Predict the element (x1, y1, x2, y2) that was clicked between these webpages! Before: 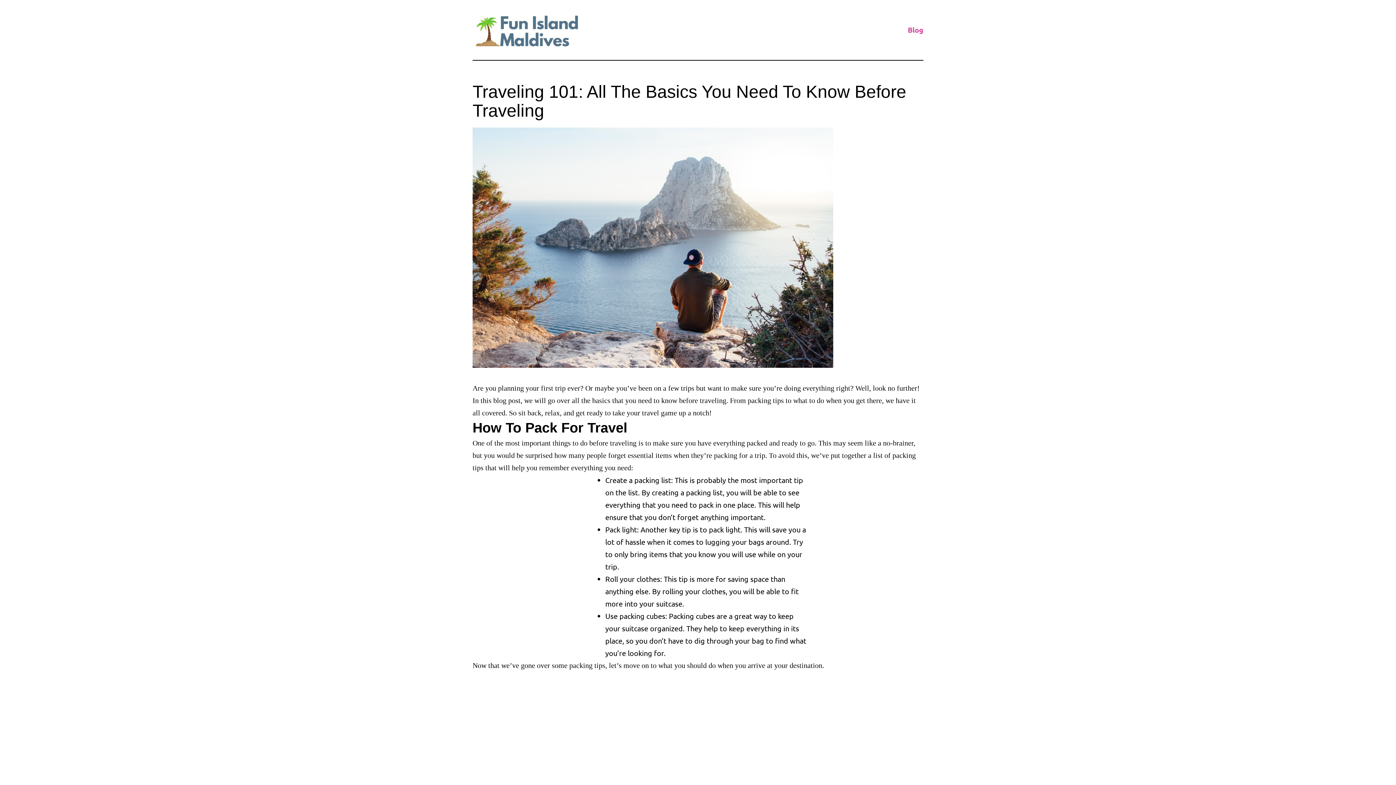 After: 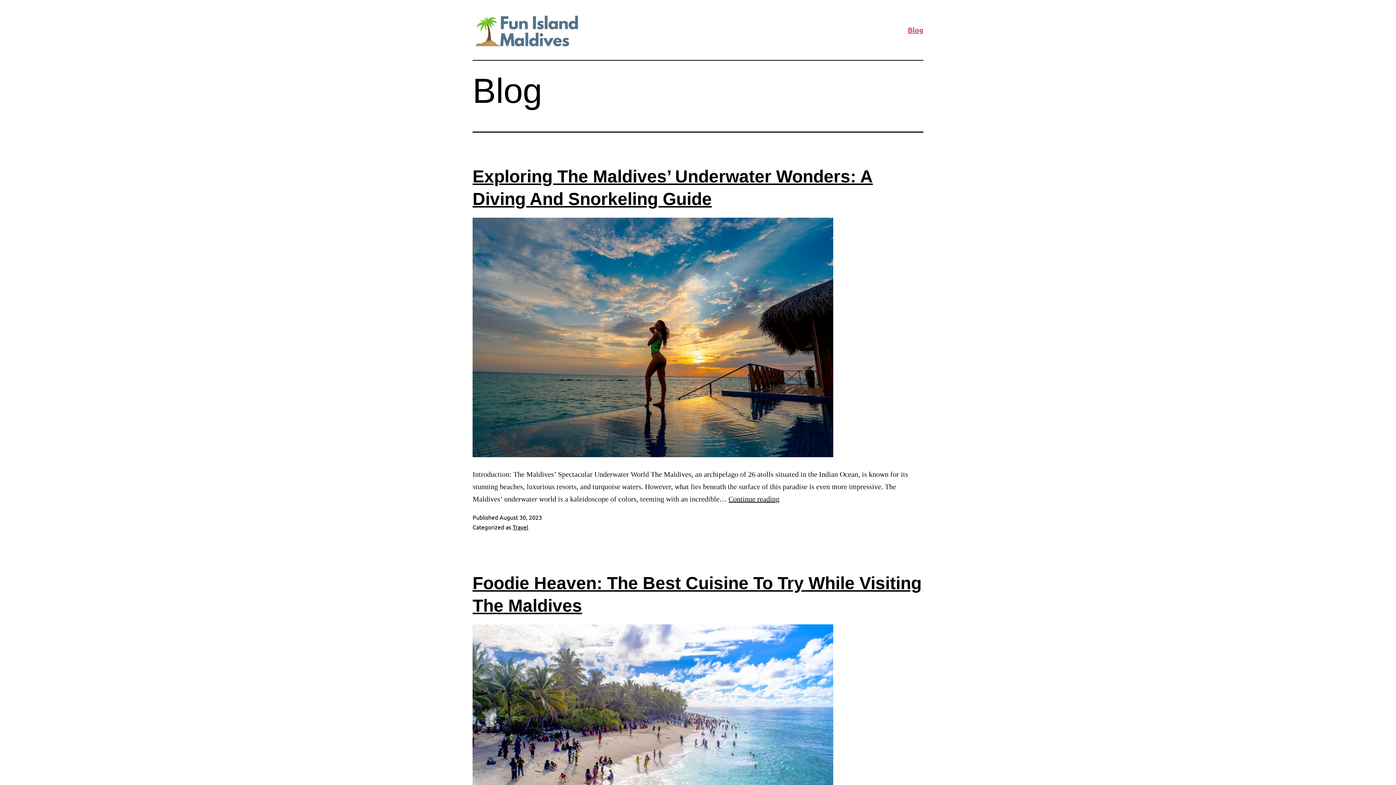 Action: label: Blog bbox: (903, 20, 928, 38)